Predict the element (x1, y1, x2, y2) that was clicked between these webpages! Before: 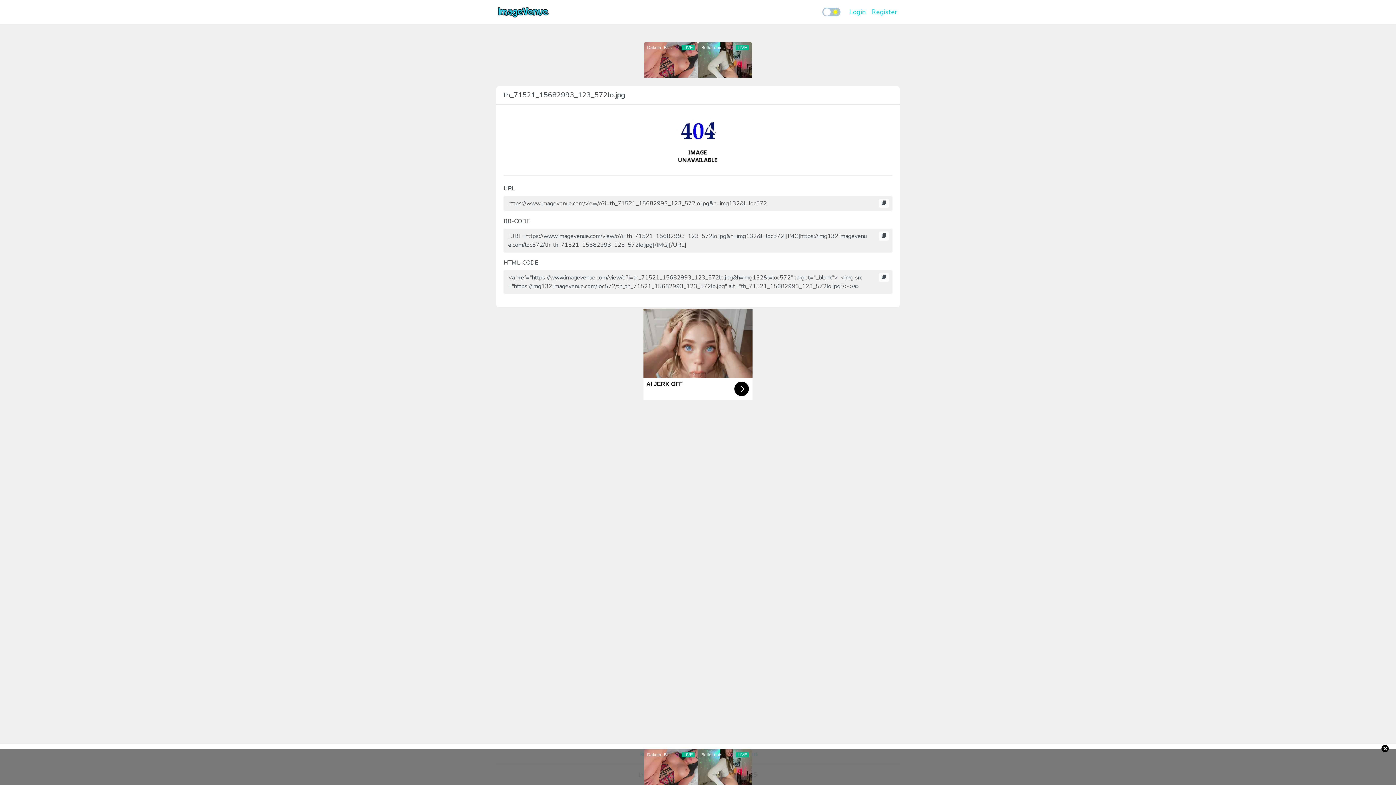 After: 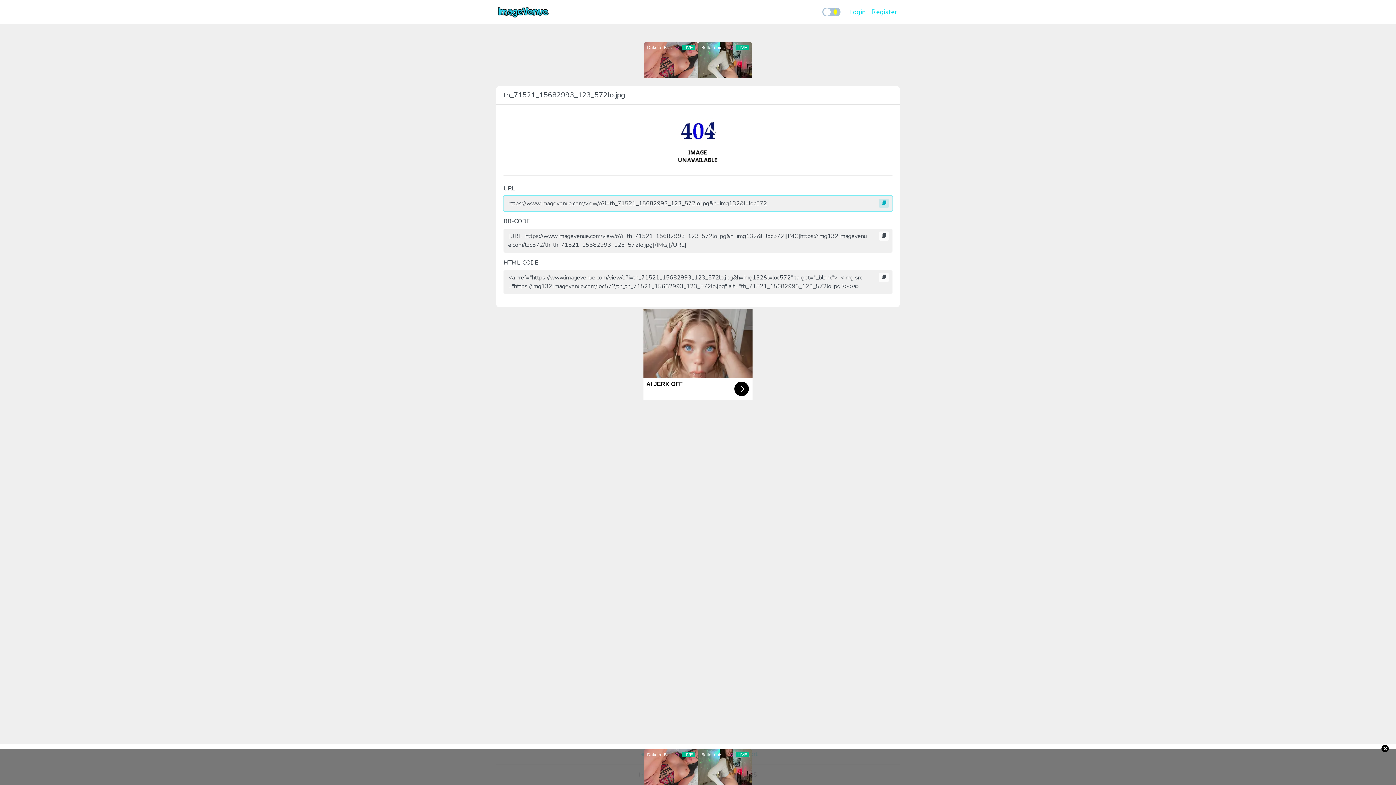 Action: bbox: (879, 198, 889, 208)